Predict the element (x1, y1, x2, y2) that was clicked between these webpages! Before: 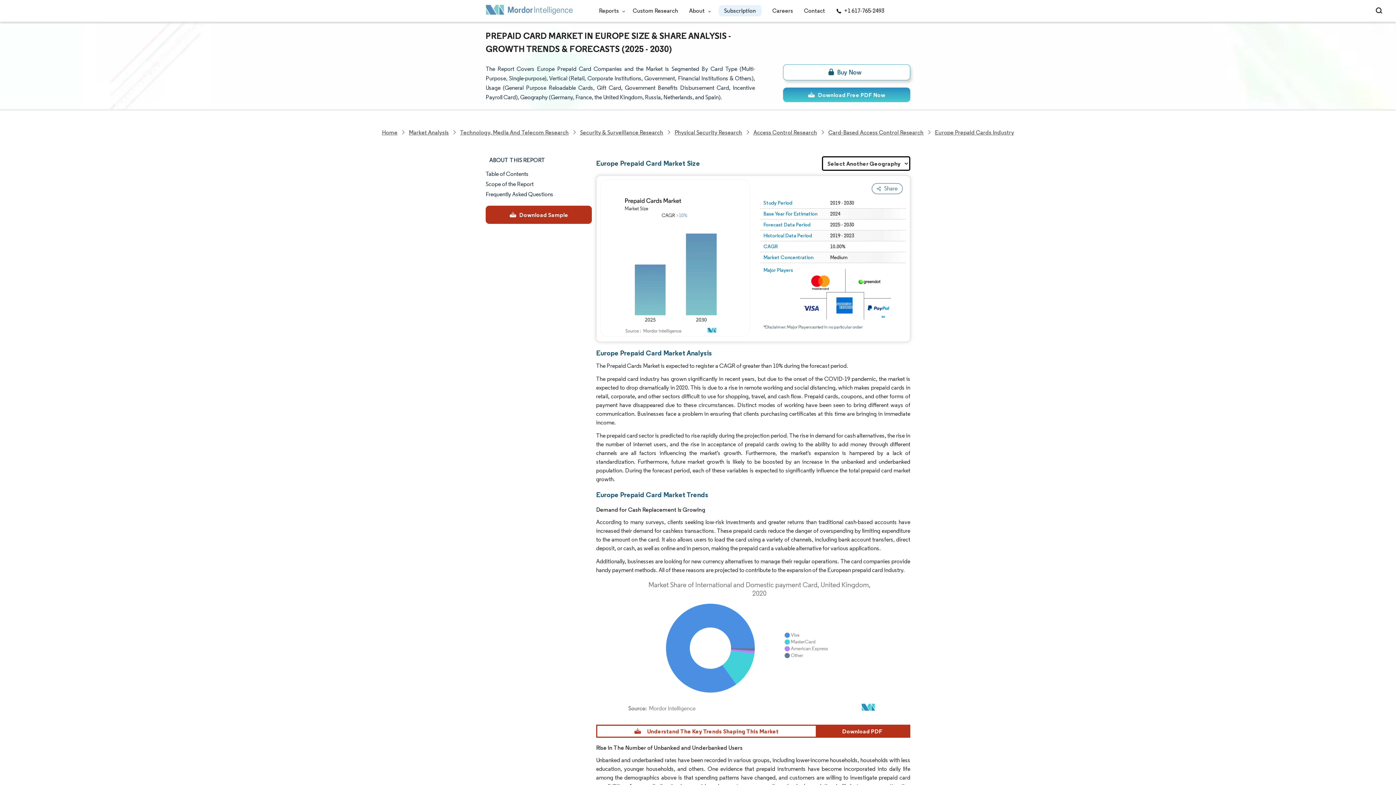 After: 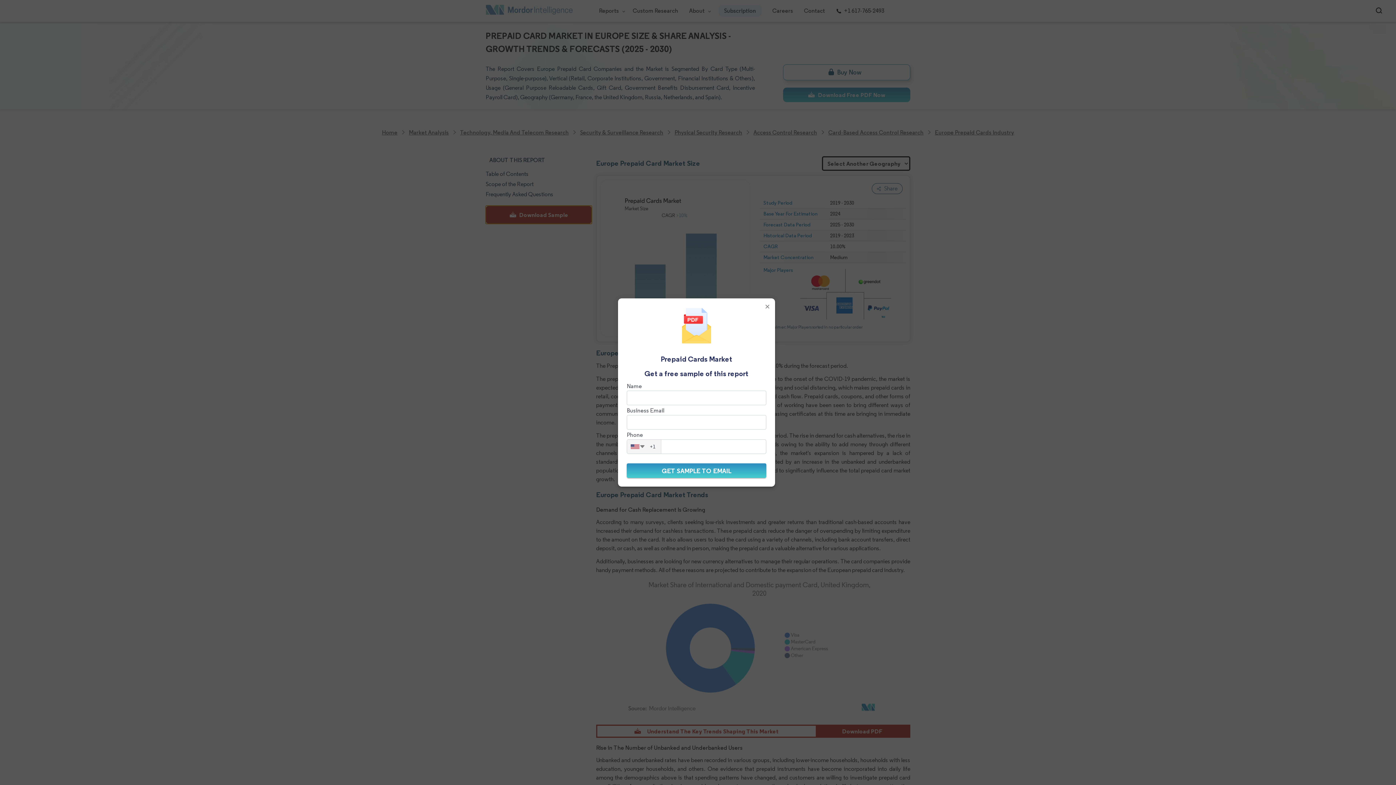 Action: label: Download Sample bbox: (485, 205, 592, 224)